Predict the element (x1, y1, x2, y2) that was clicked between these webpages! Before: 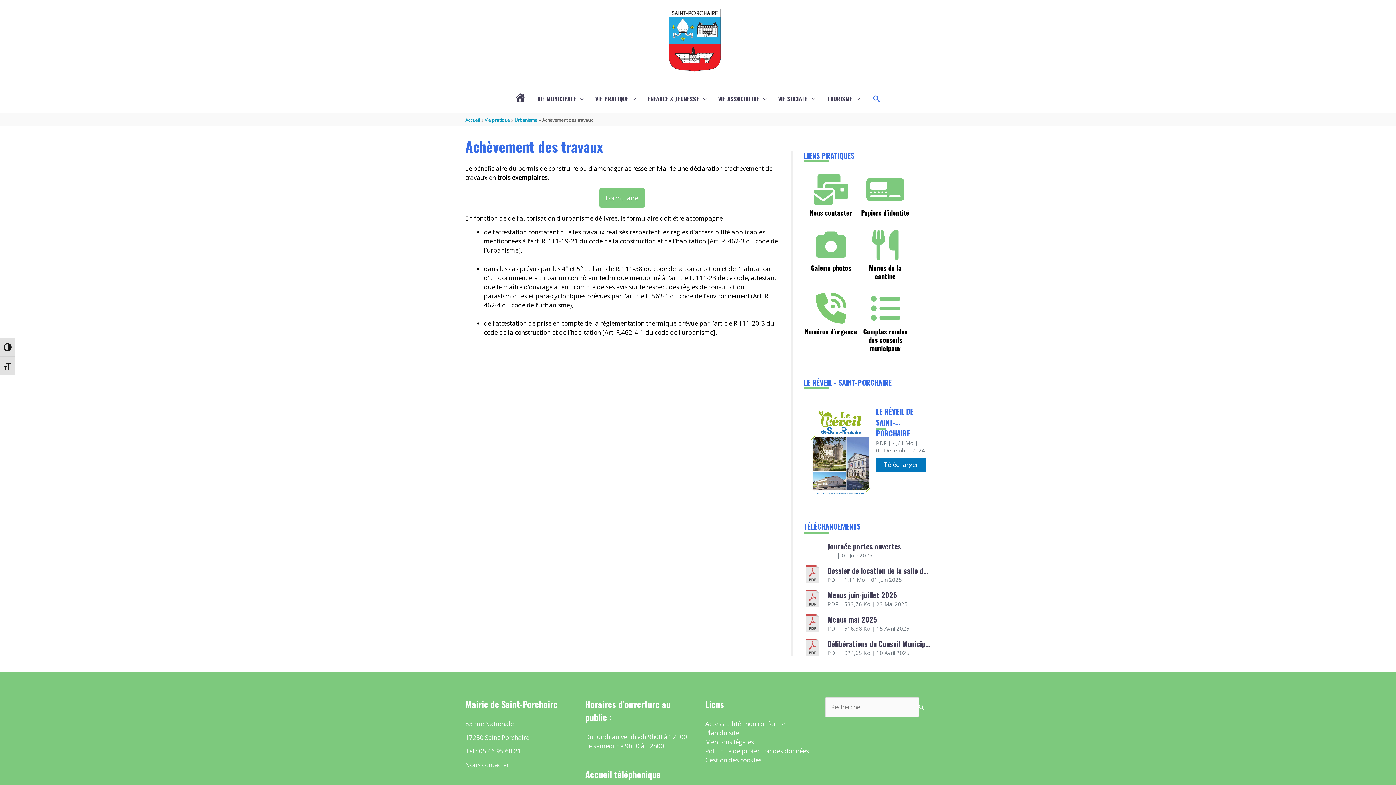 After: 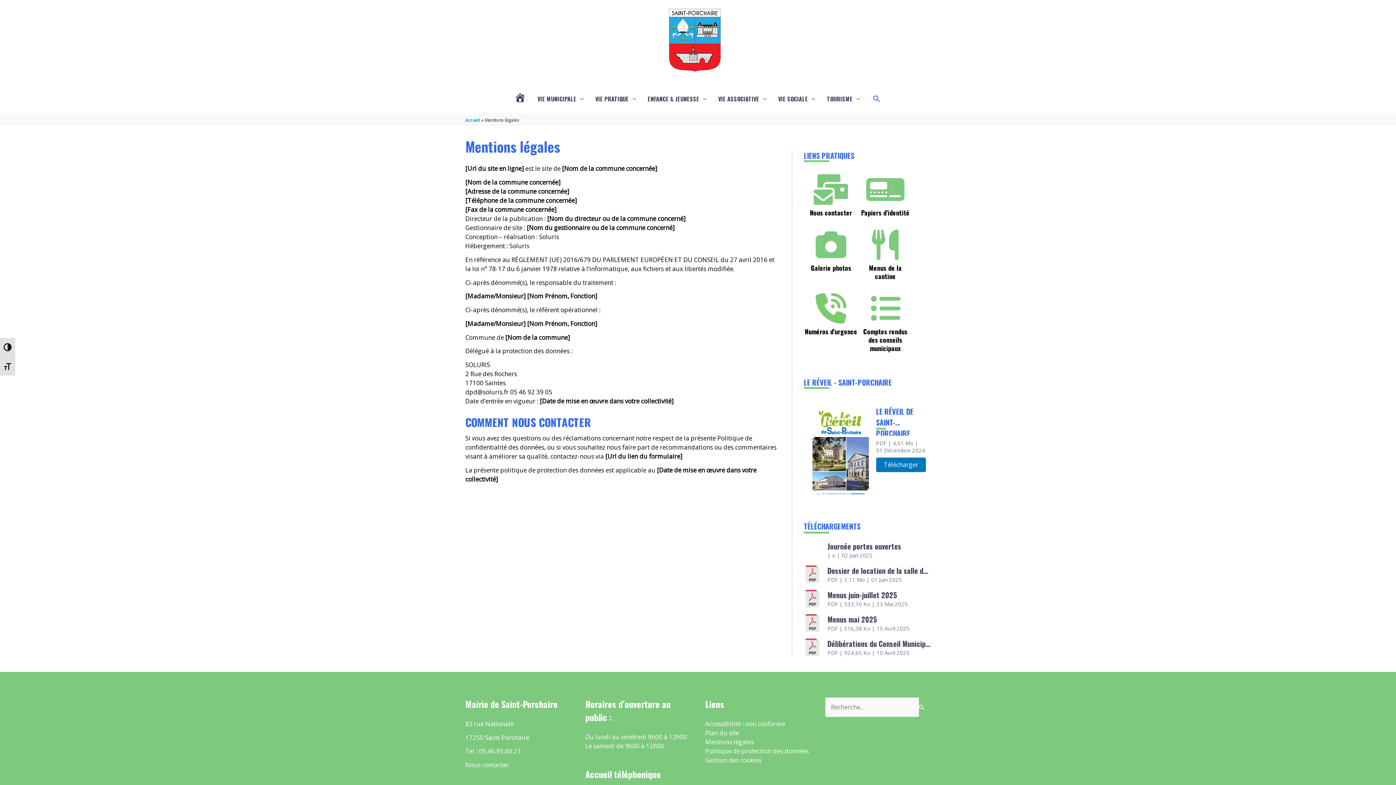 Action: bbox: (705, 738, 754, 746) label: Mentions légales